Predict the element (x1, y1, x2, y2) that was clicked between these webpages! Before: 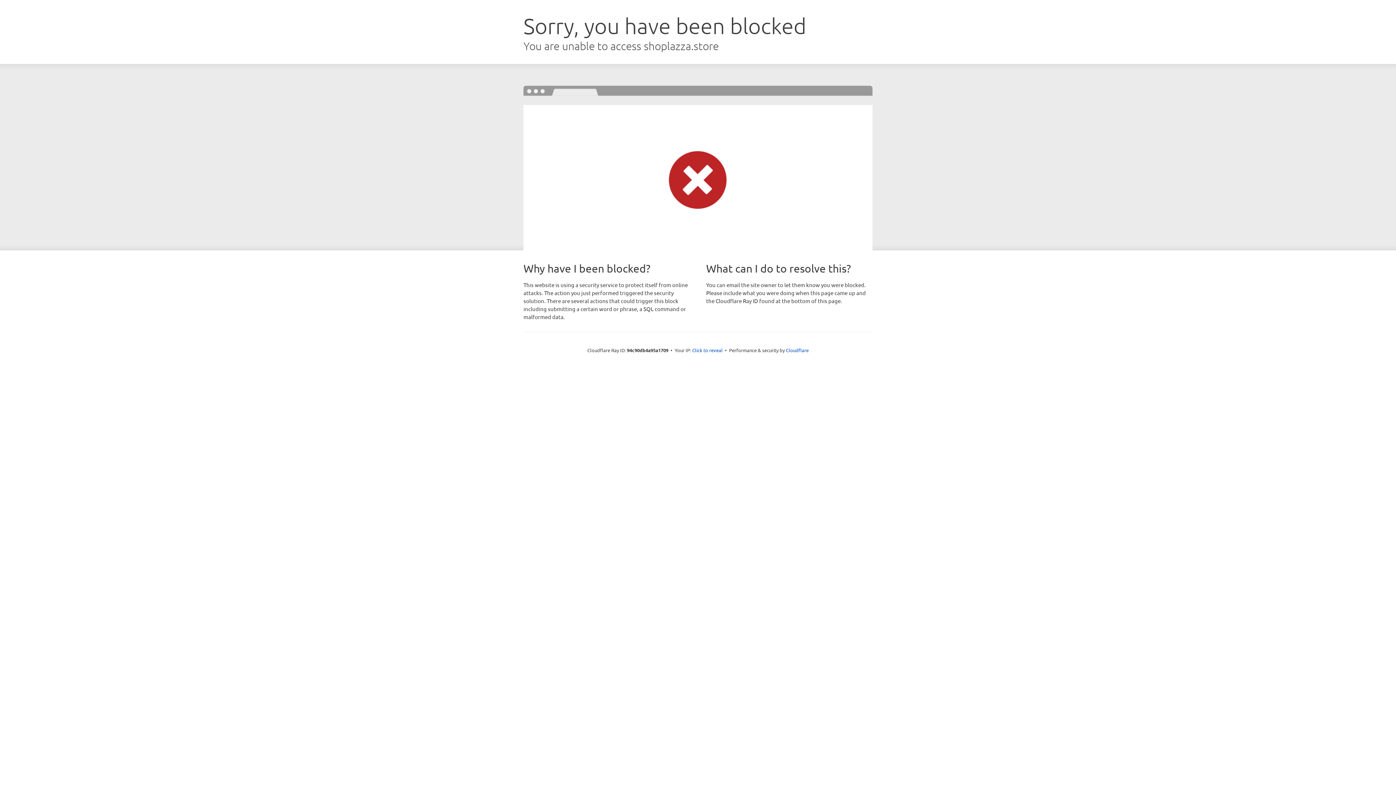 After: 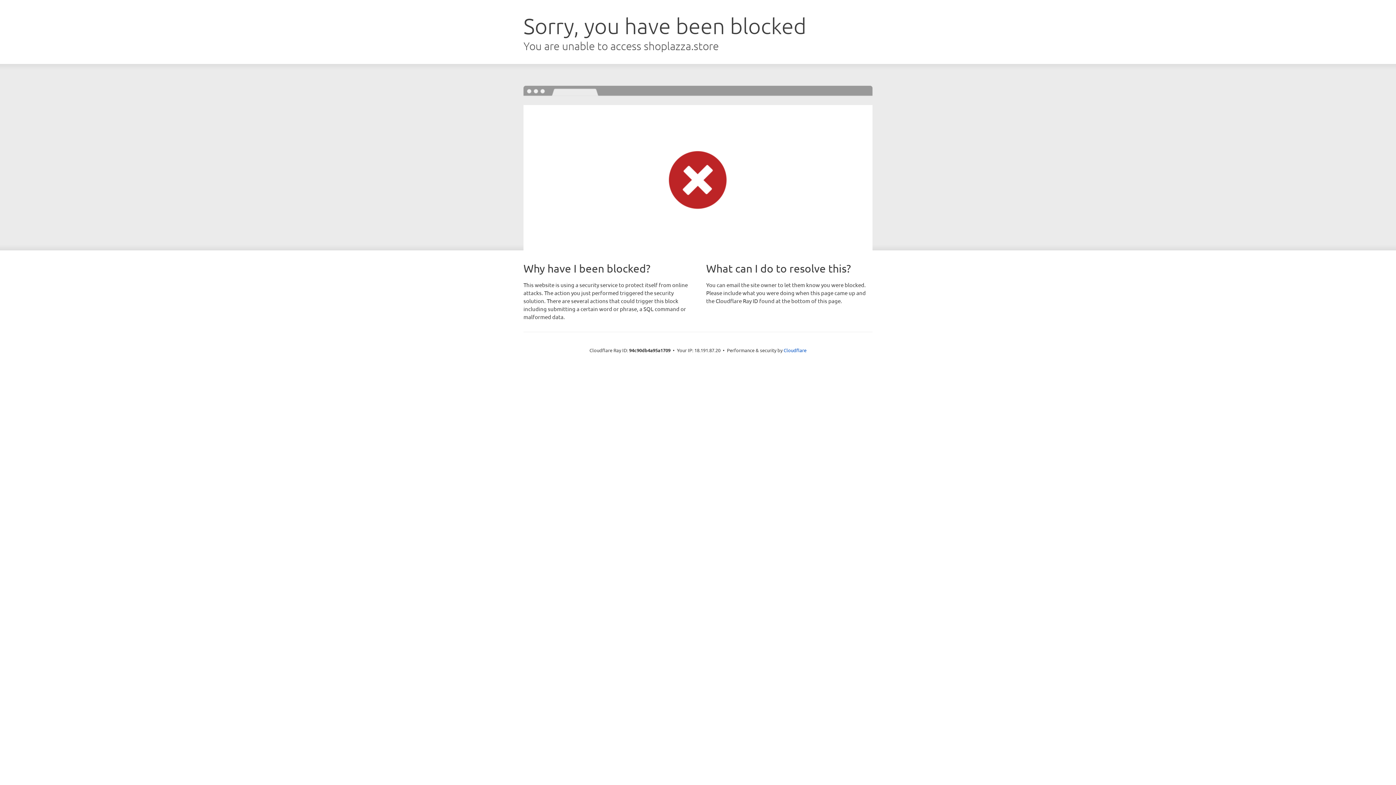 Action: bbox: (692, 346, 722, 353) label: Click to reveal